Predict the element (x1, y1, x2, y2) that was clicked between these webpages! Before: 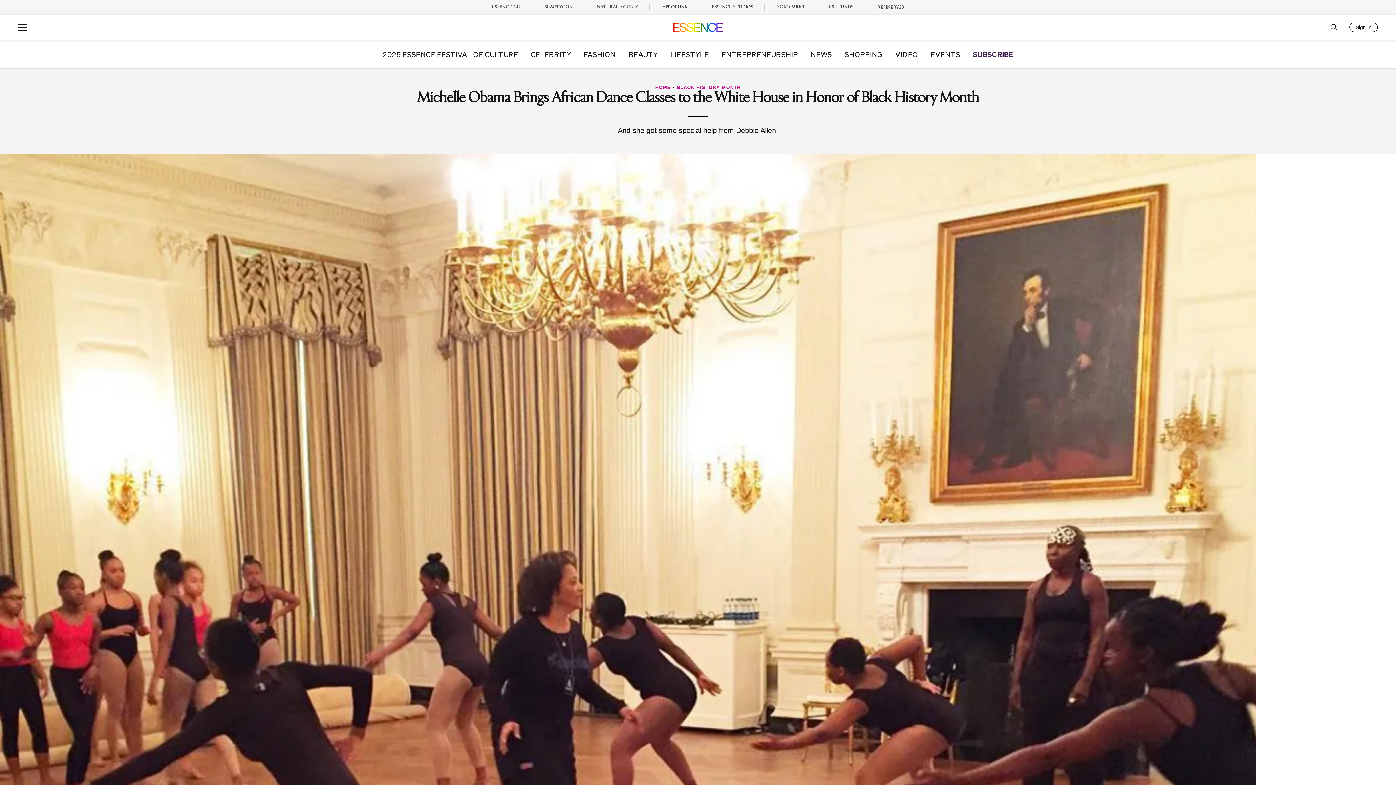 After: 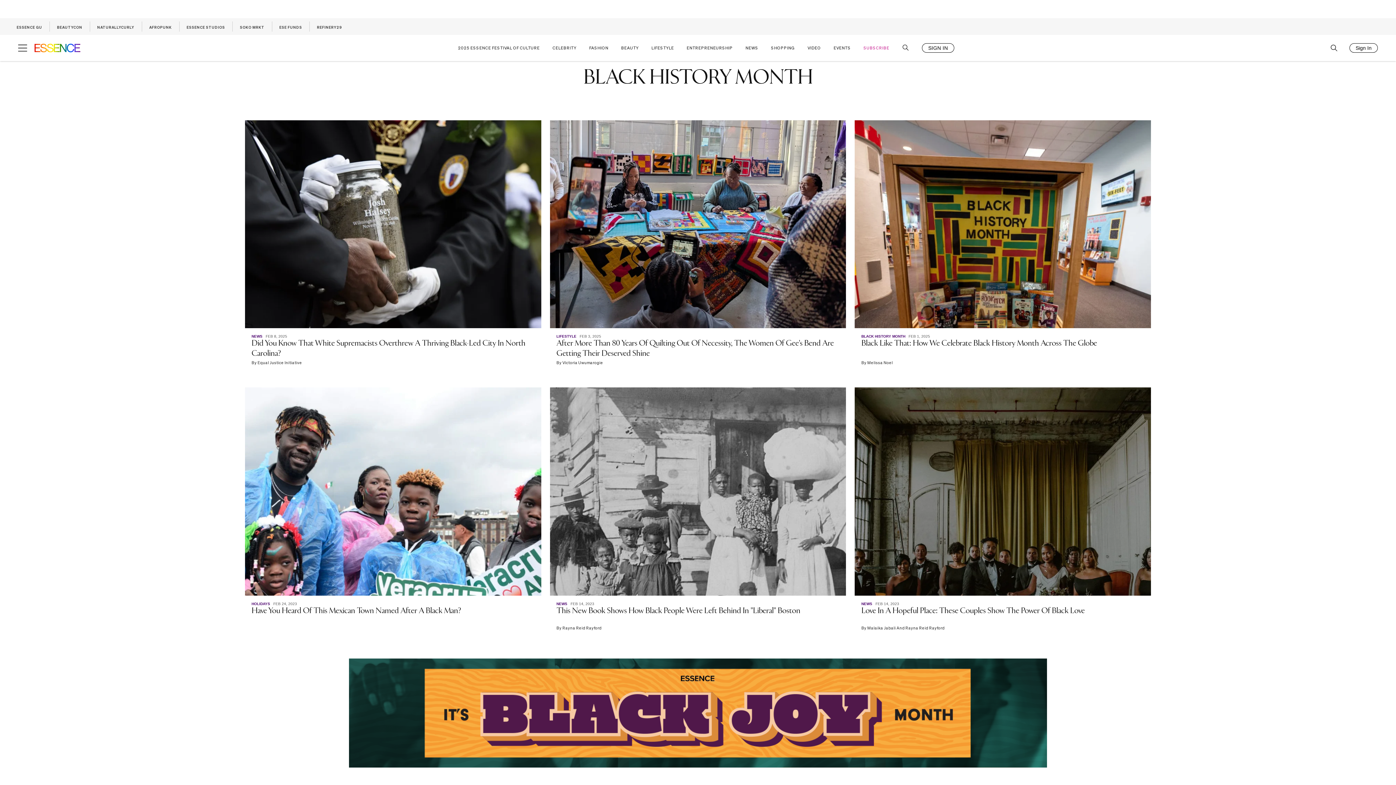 Action: bbox: (676, 84, 740, 90) label: BLACK HISTORY MONTH